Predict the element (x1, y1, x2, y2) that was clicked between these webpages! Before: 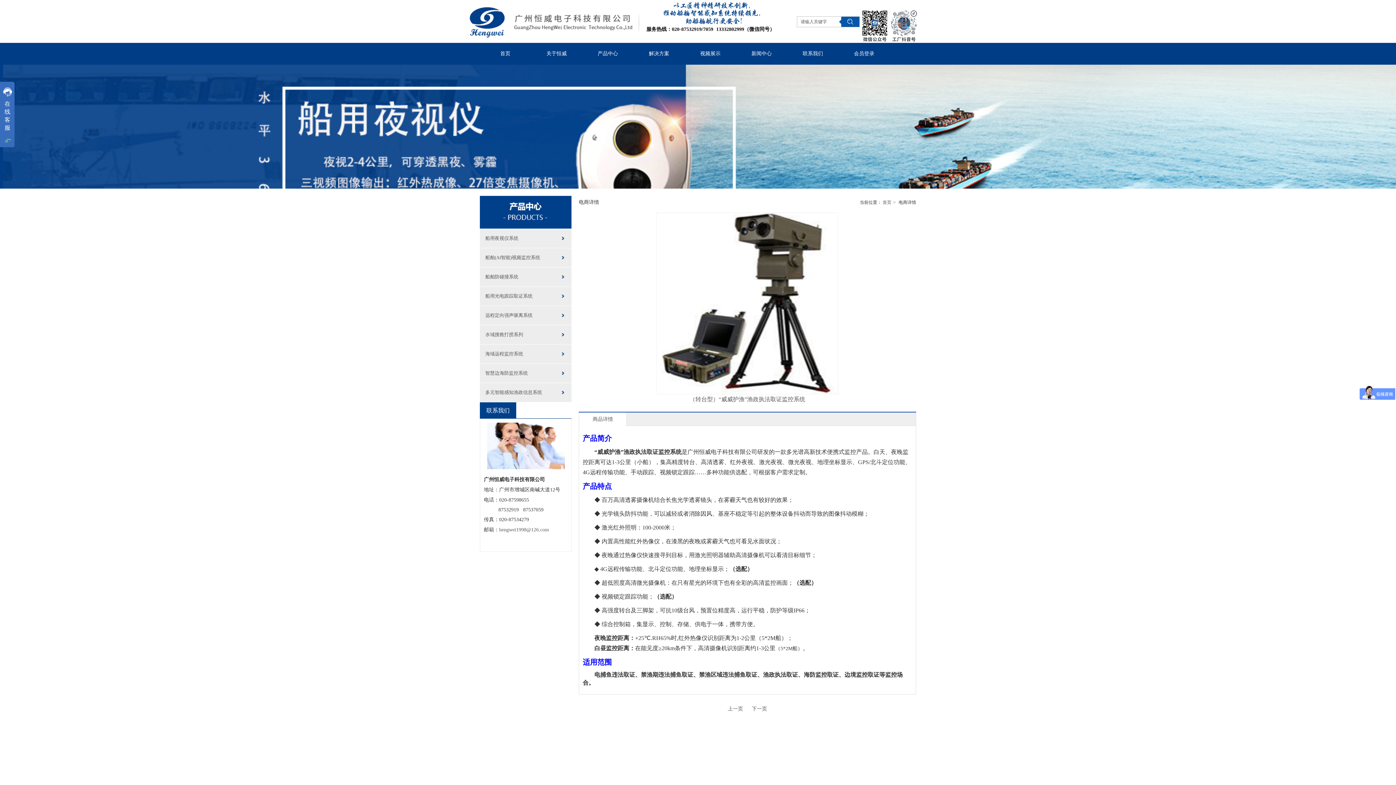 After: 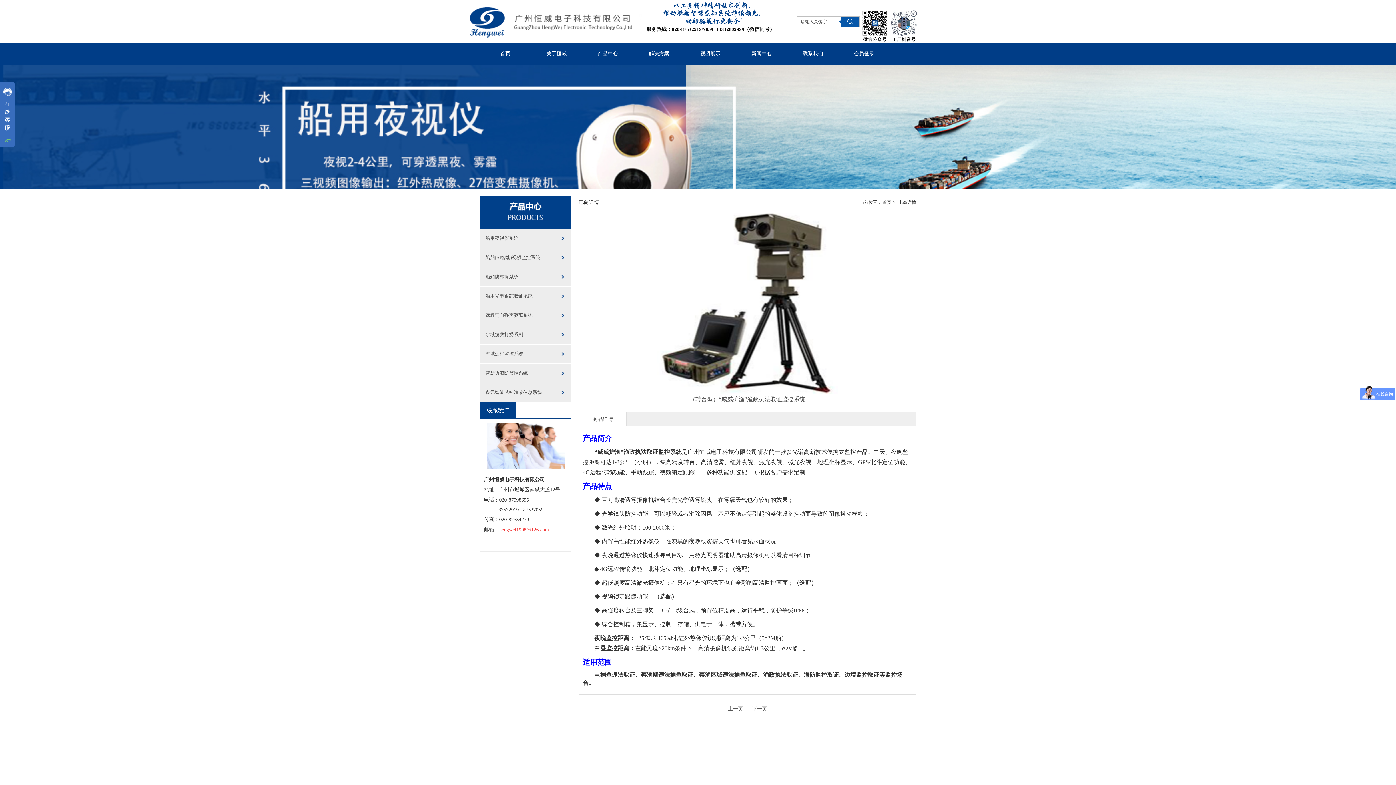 Action: bbox: (499, 527, 549, 532) label: hengwei1998@126.com